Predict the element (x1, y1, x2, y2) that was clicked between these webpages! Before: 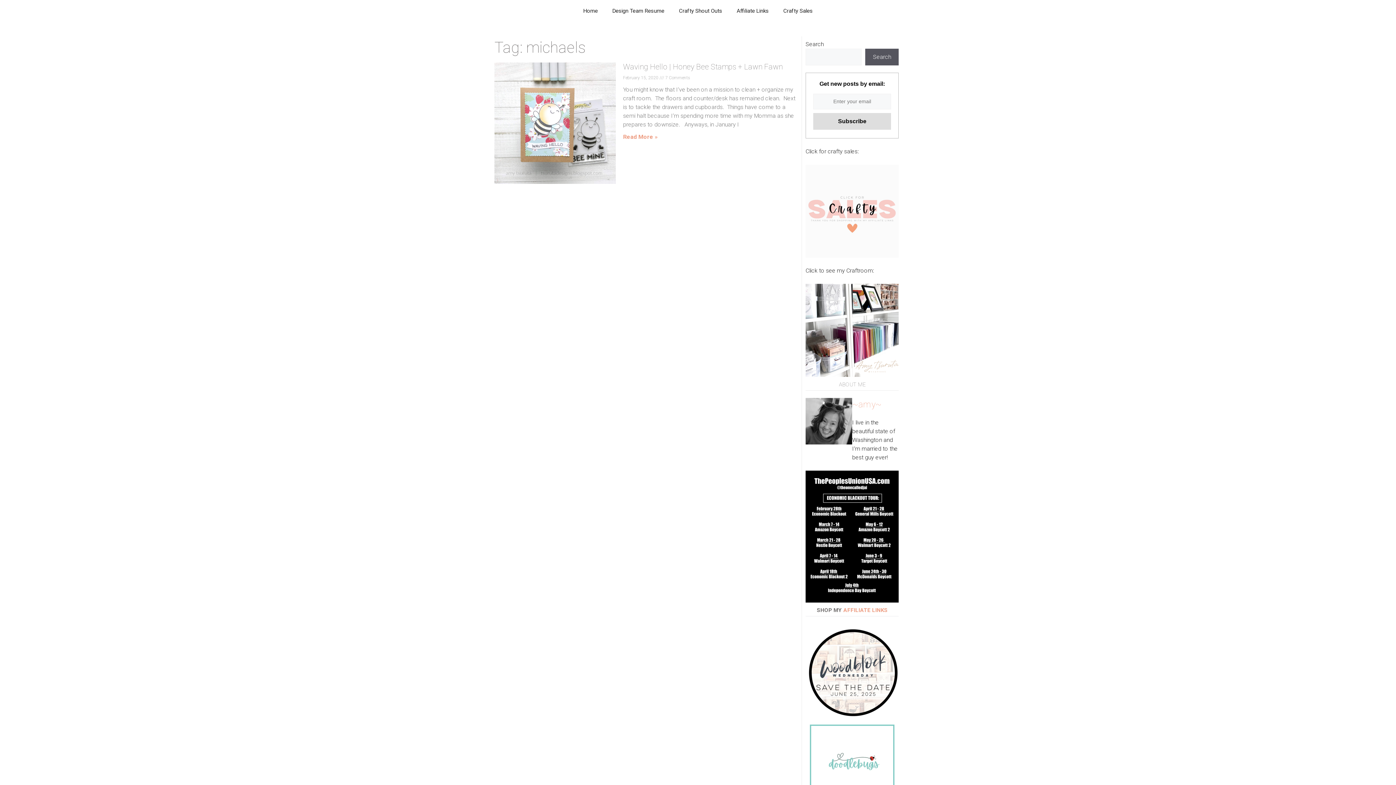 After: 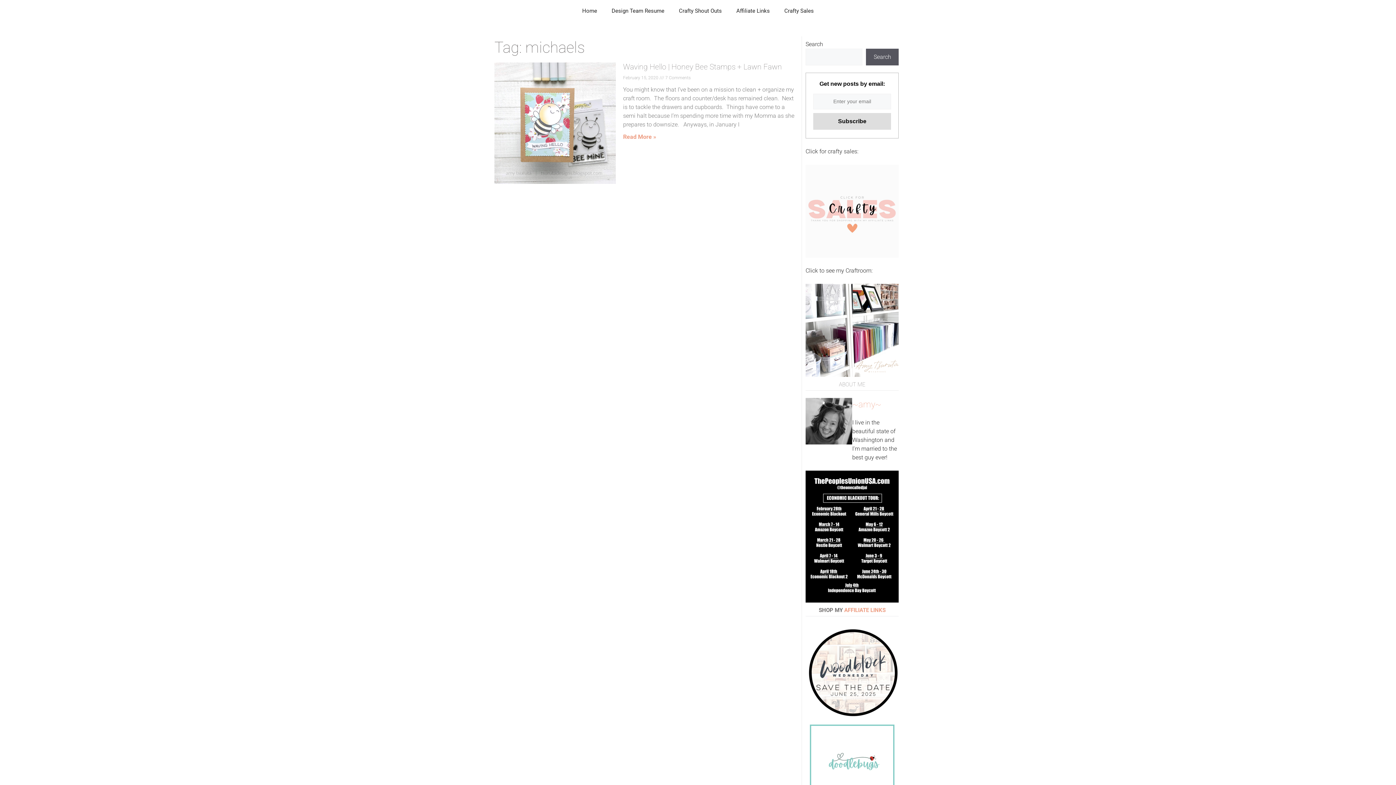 Action: bbox: (805, 369, 898, 376)